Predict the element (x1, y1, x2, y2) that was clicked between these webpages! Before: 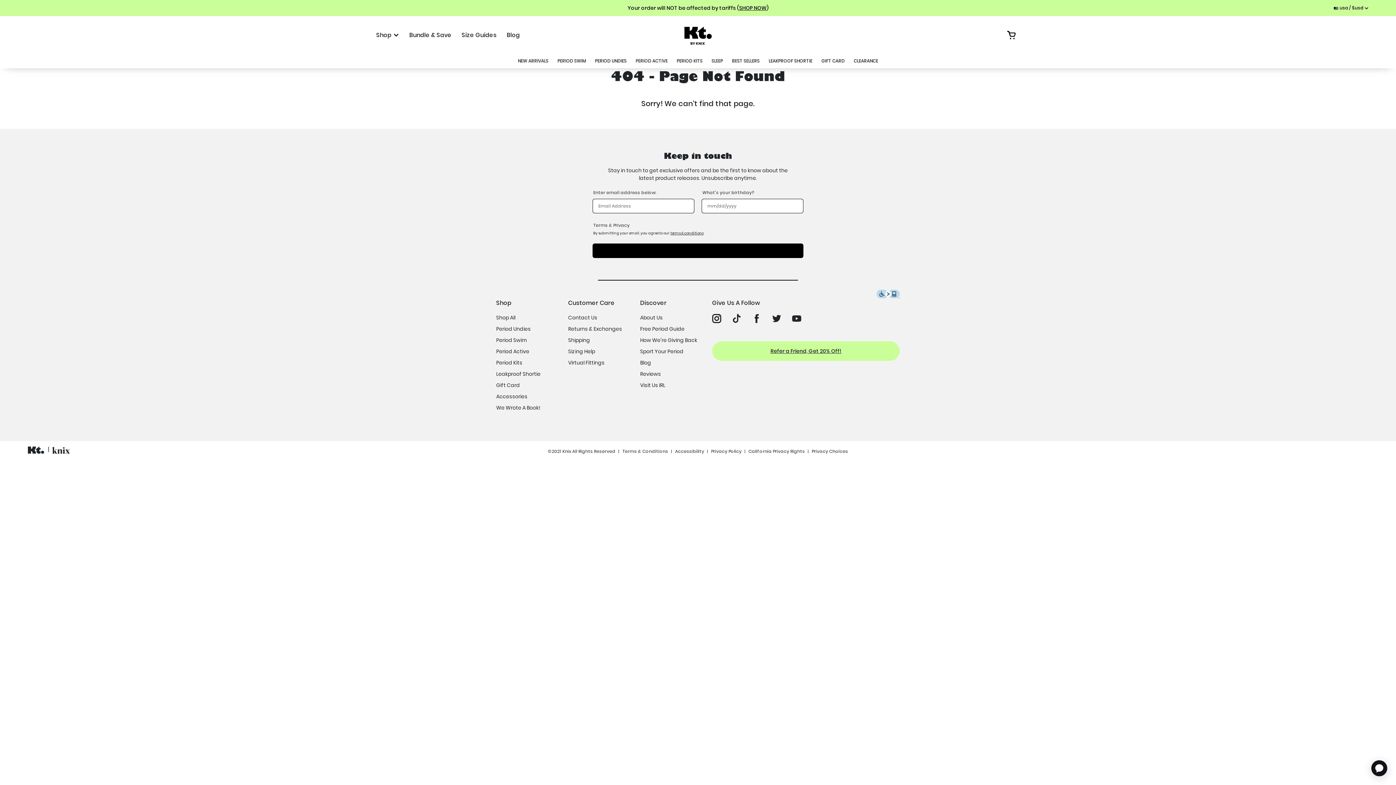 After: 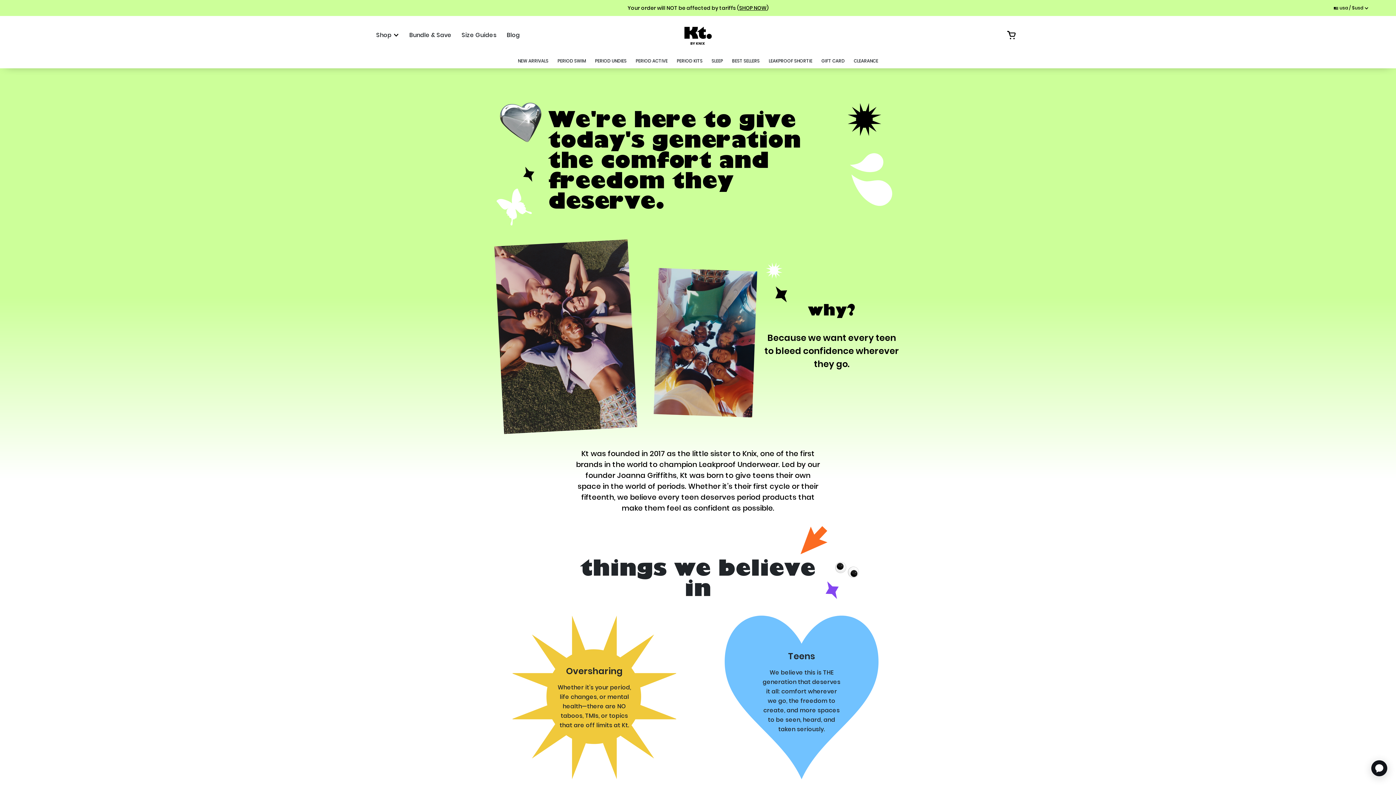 Action: bbox: (640, 295, 660, 301) label: About Us